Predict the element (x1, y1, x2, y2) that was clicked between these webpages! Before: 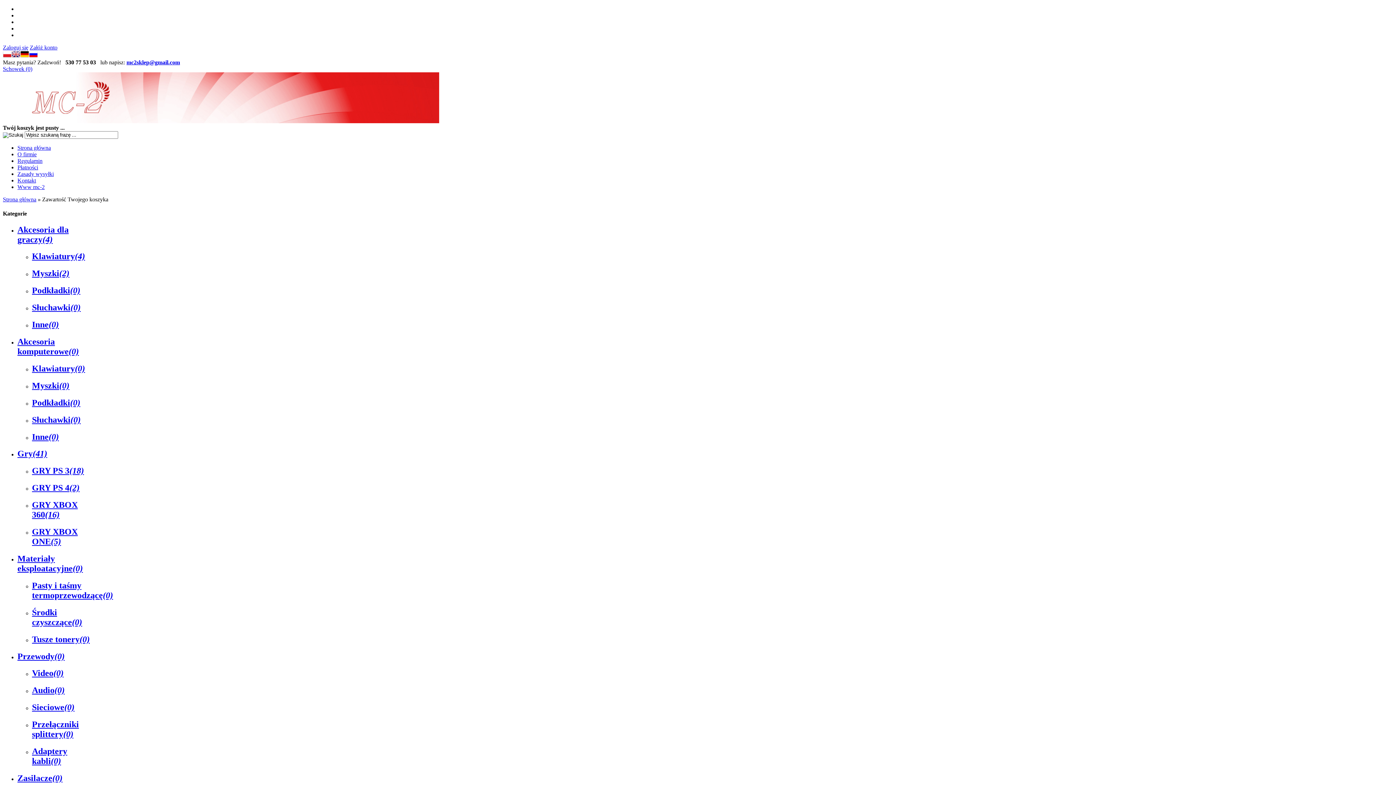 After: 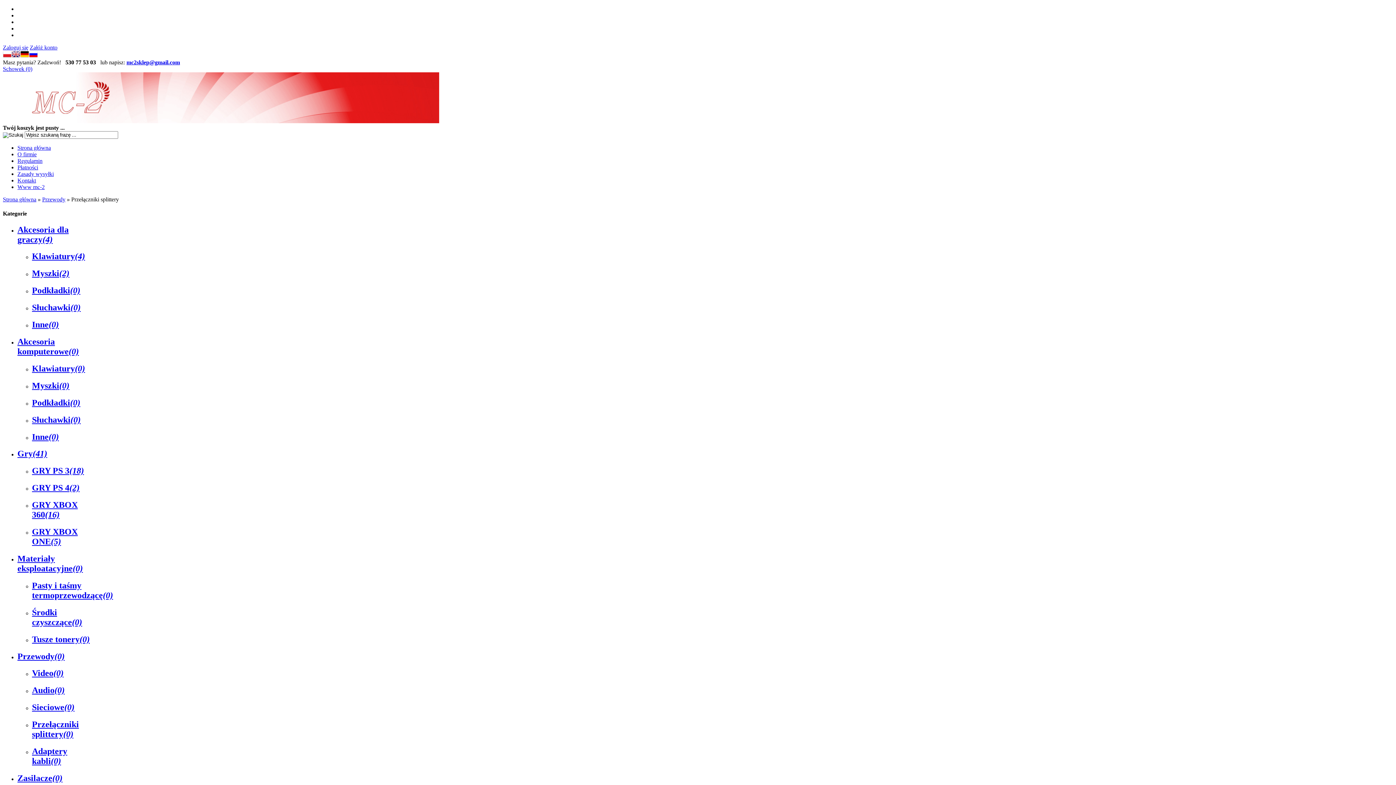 Action: bbox: (32, 720, 78, 739) label: Przełączniki splittery(0)